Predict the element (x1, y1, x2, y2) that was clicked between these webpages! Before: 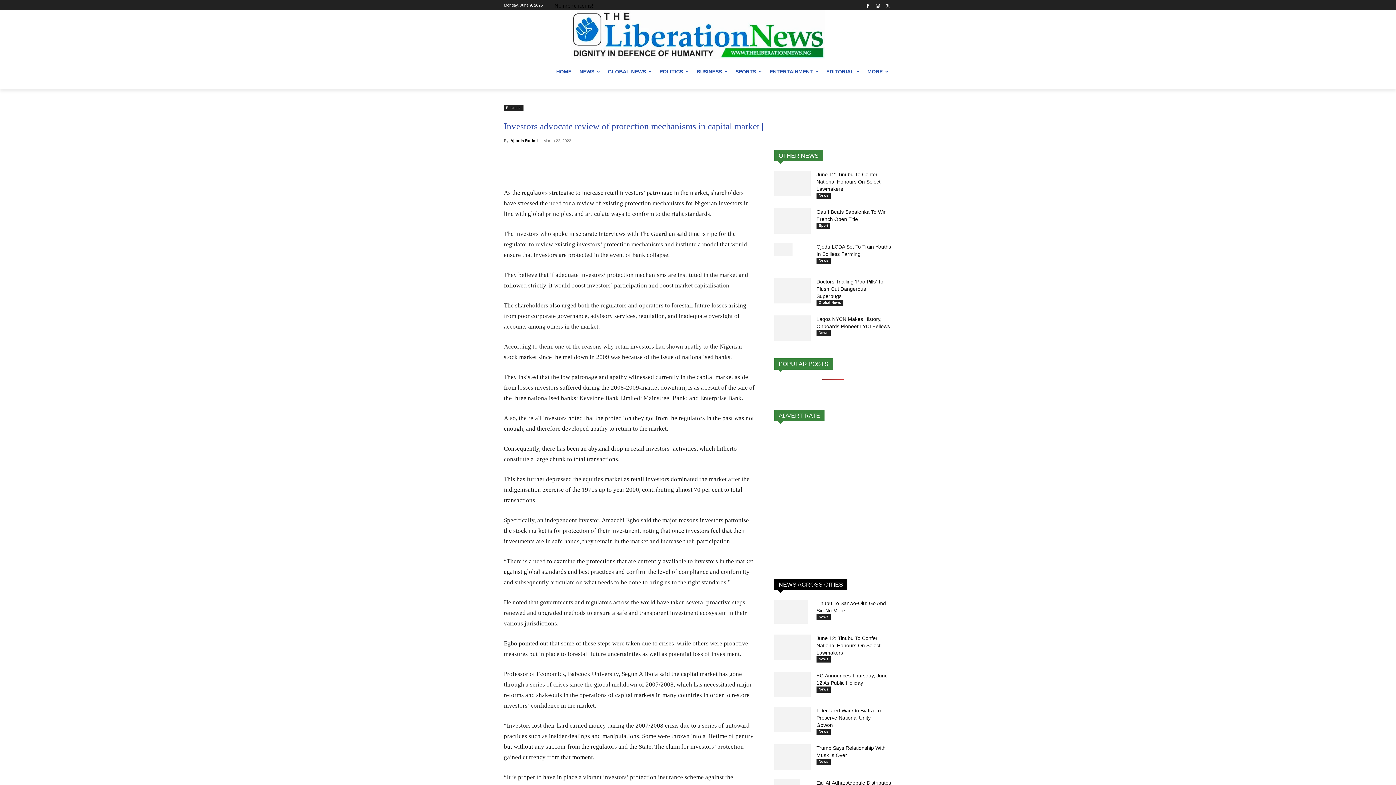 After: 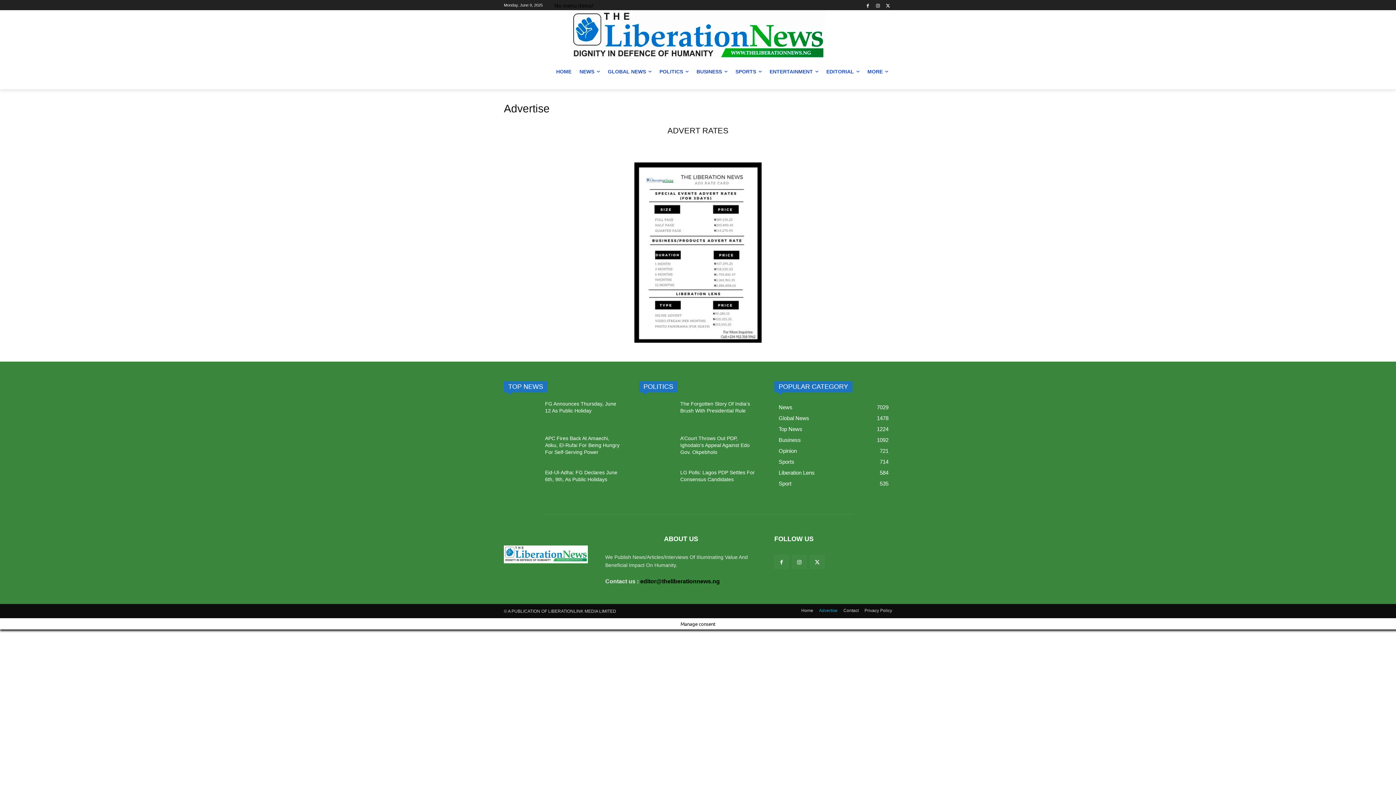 Action: label: ADVERT RATE bbox: (774, 410, 824, 421)